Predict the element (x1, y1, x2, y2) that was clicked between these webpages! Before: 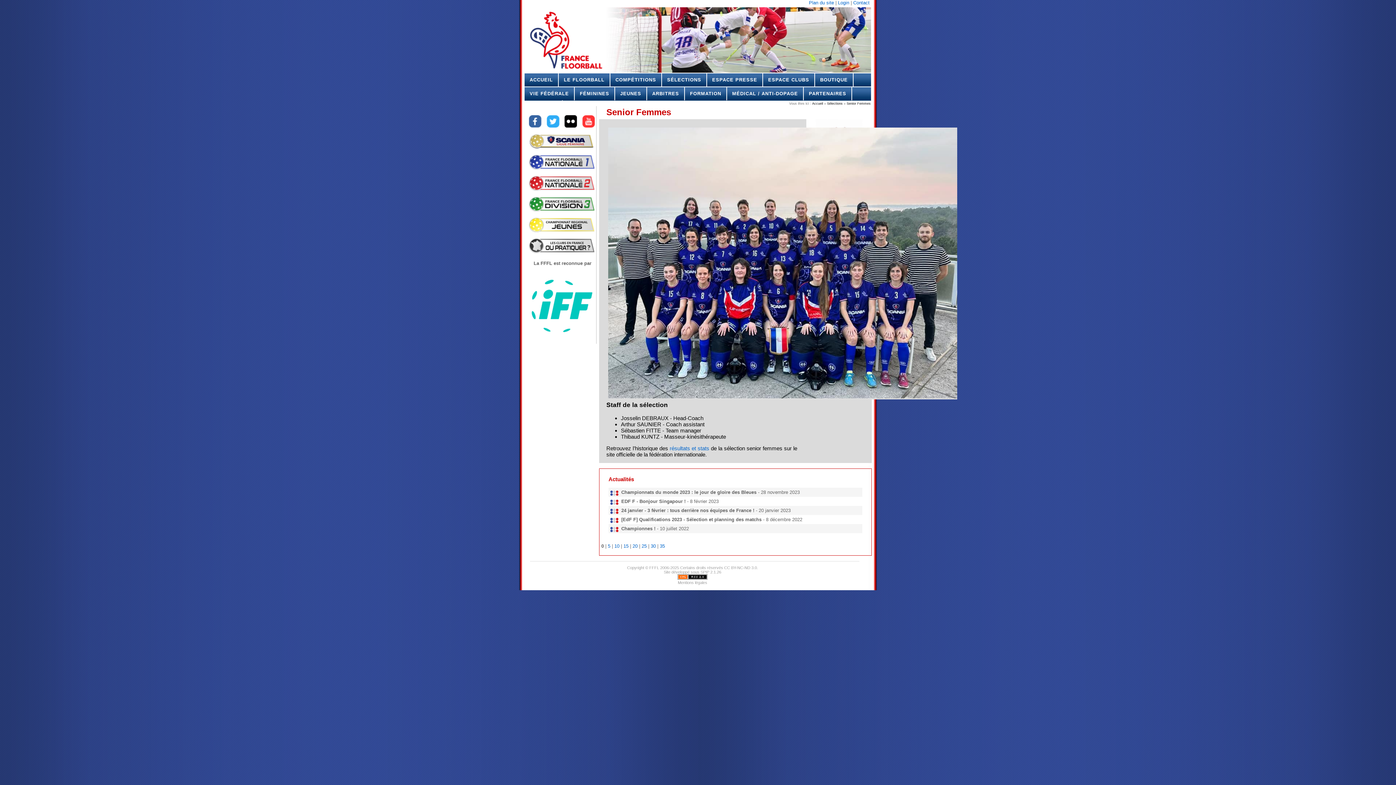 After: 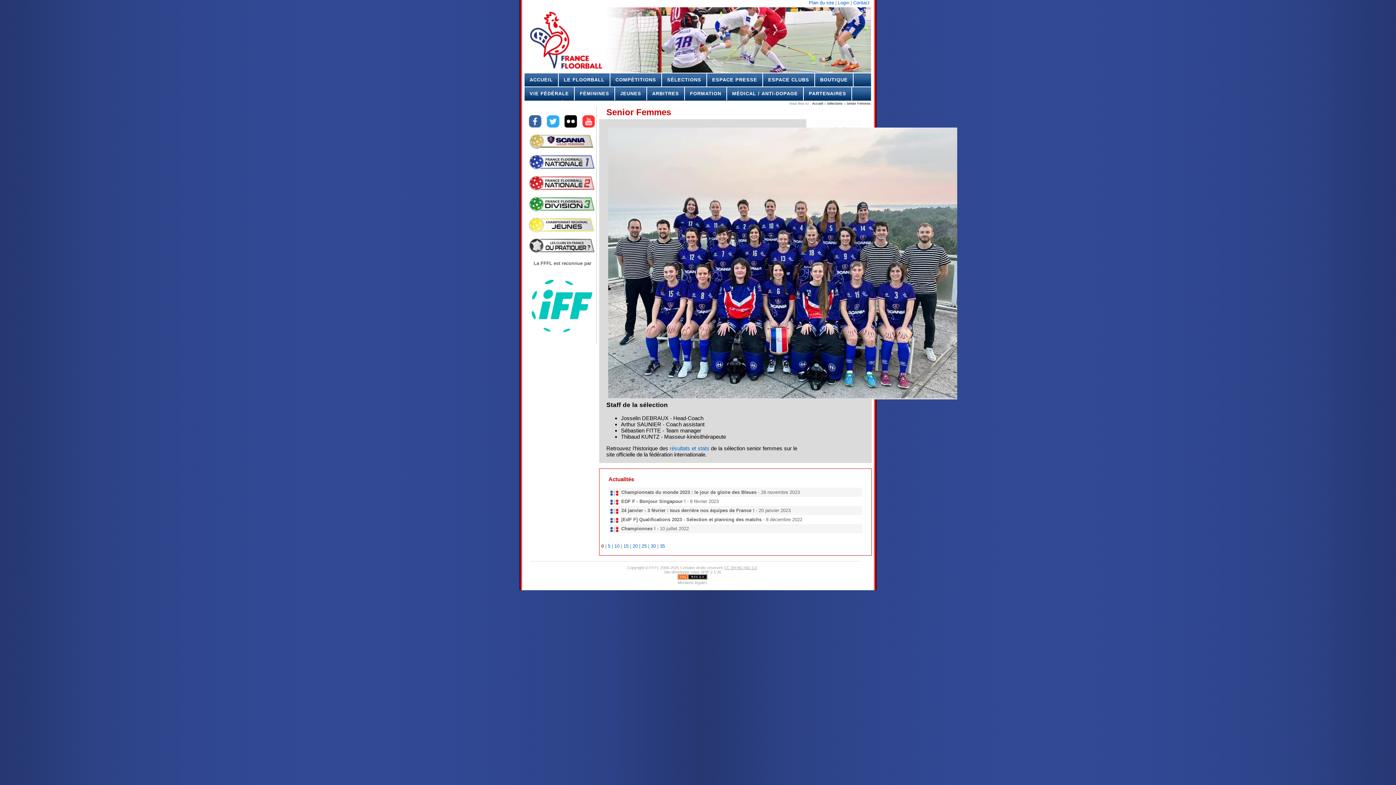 Action: bbox: (724, 565, 757, 570) label: CC BY-NC-ND 3.0